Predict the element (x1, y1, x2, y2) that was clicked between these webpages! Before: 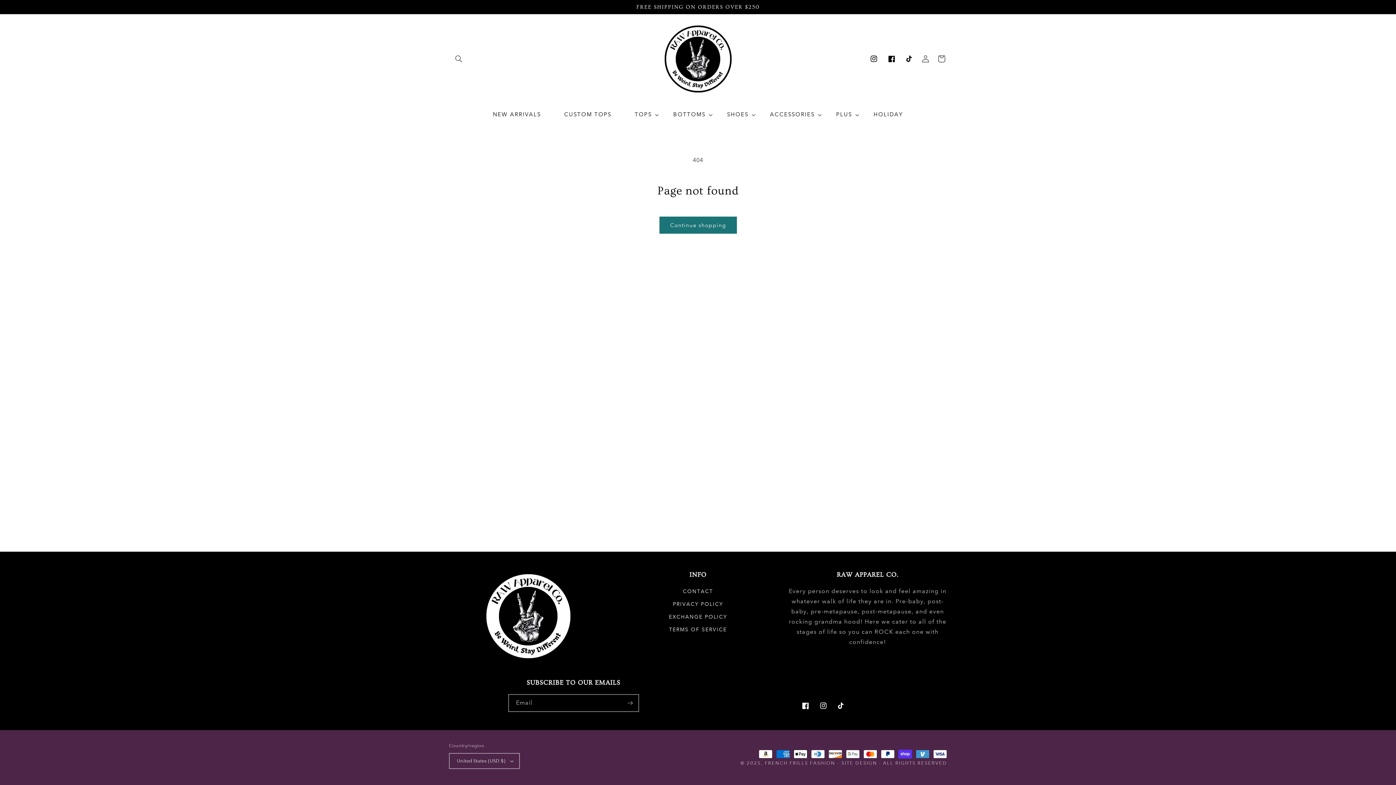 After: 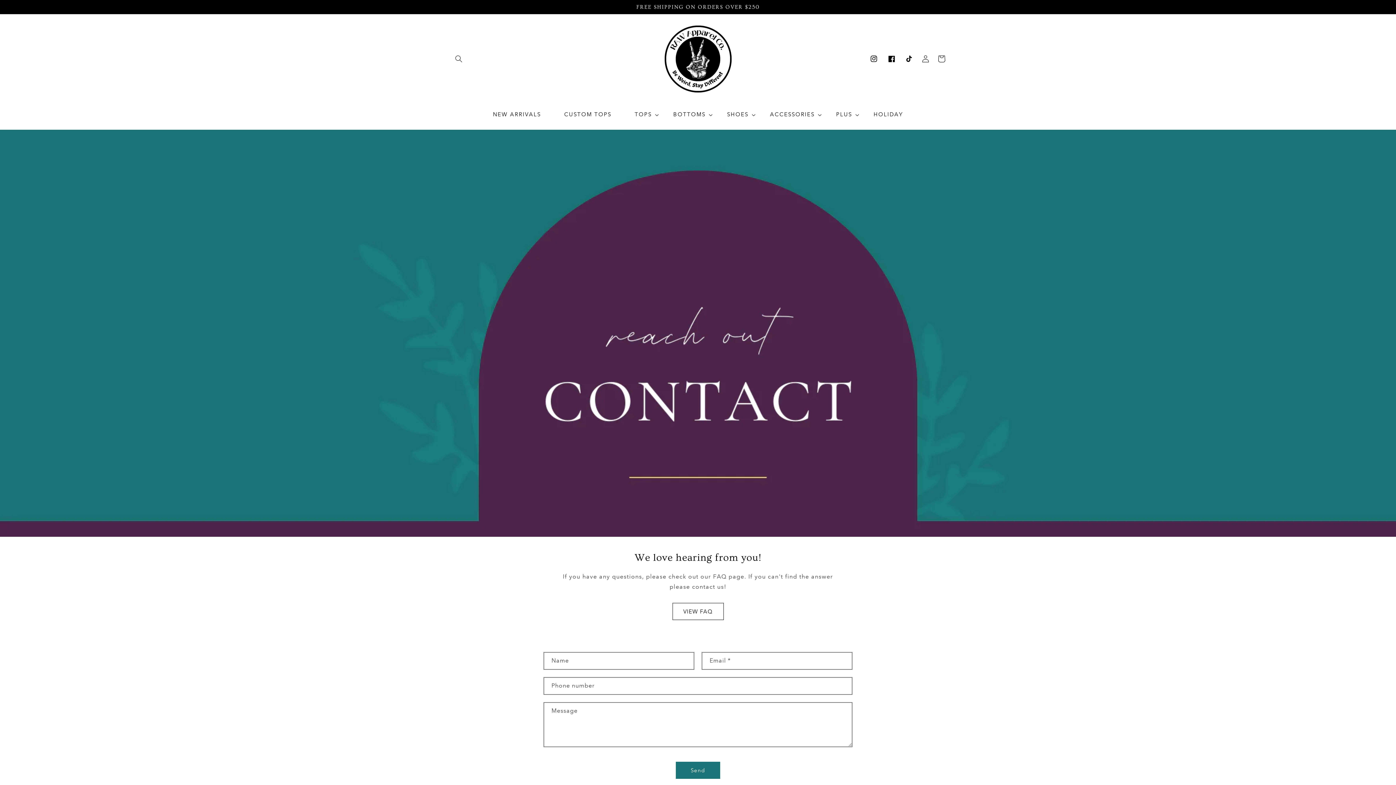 Action: bbox: (683, 587, 713, 598) label: CONTACT